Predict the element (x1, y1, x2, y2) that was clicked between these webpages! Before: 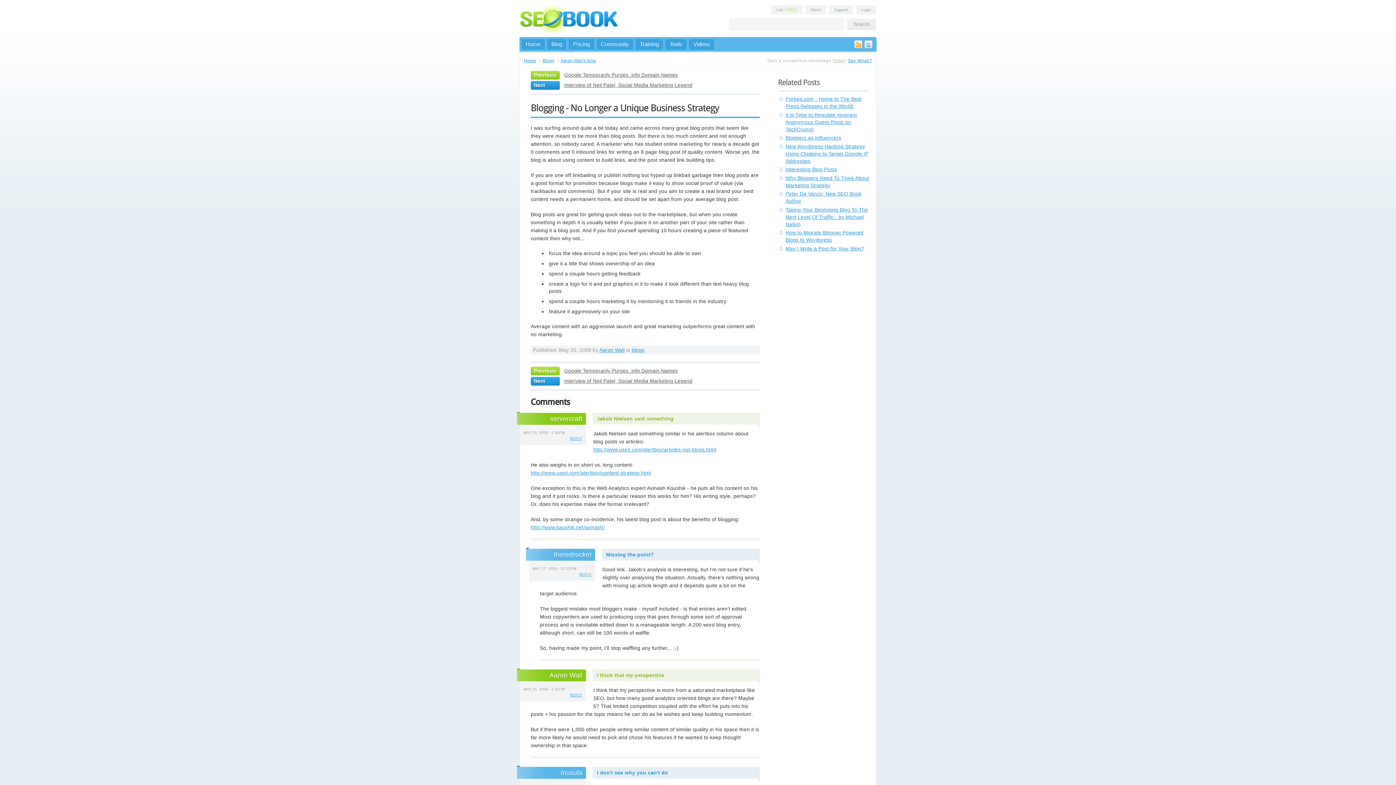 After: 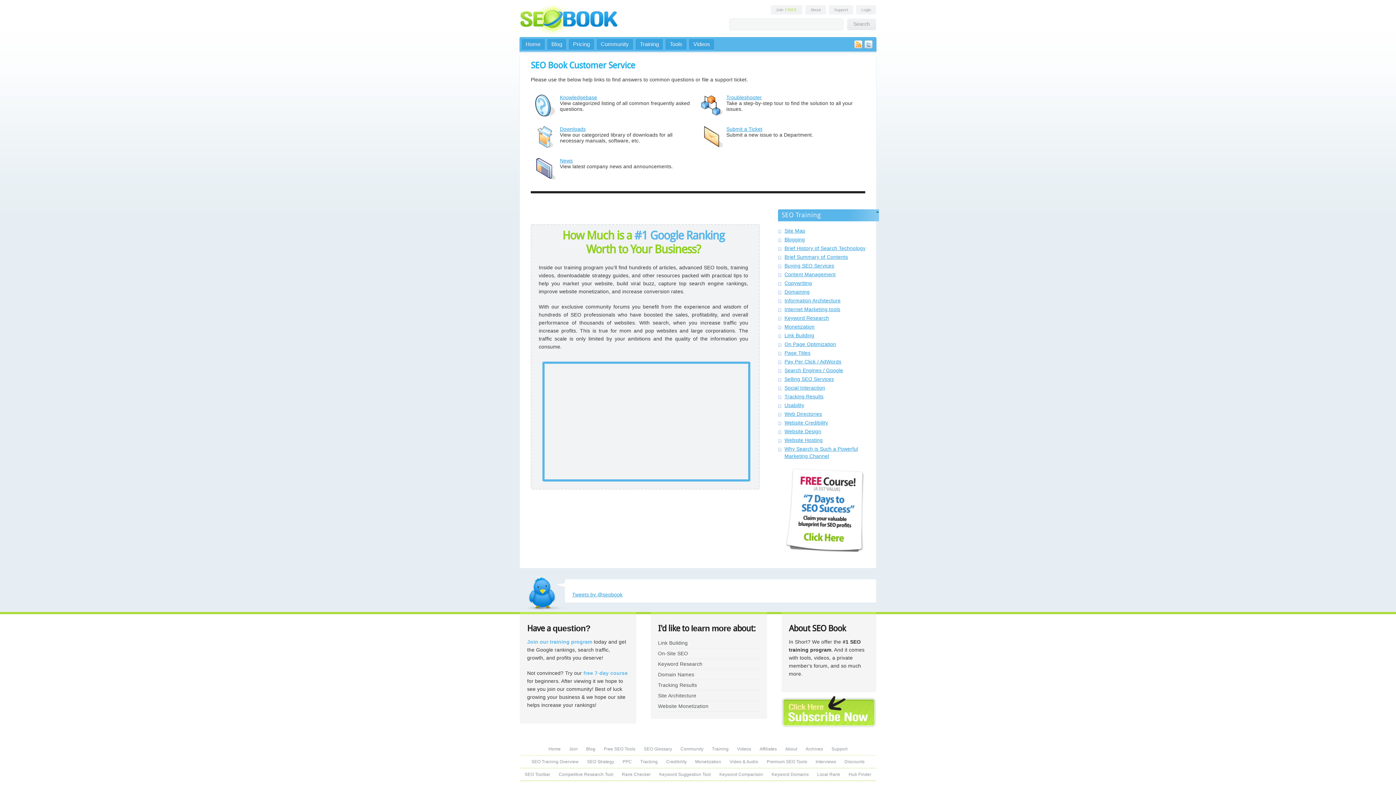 Action: bbox: (829, 5, 853, 14) label: Support